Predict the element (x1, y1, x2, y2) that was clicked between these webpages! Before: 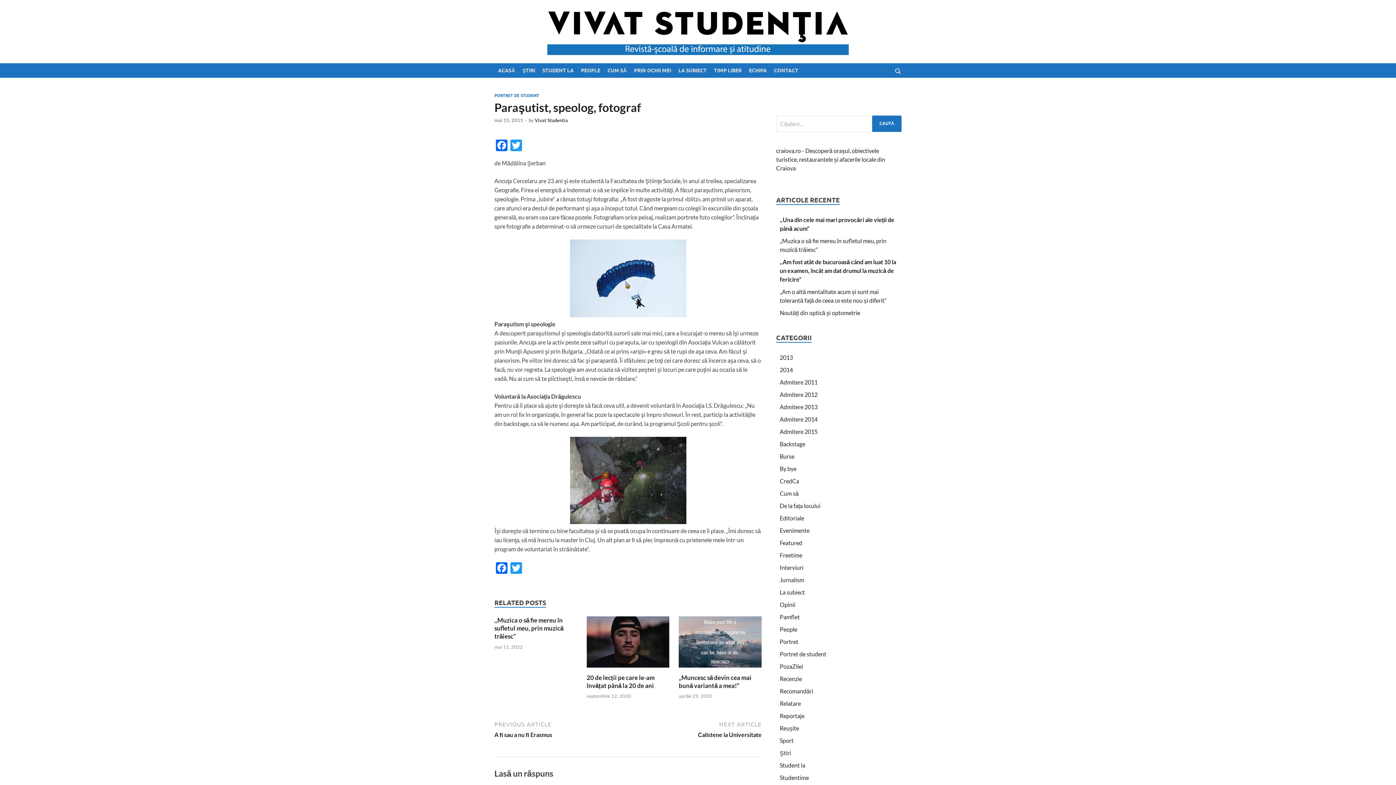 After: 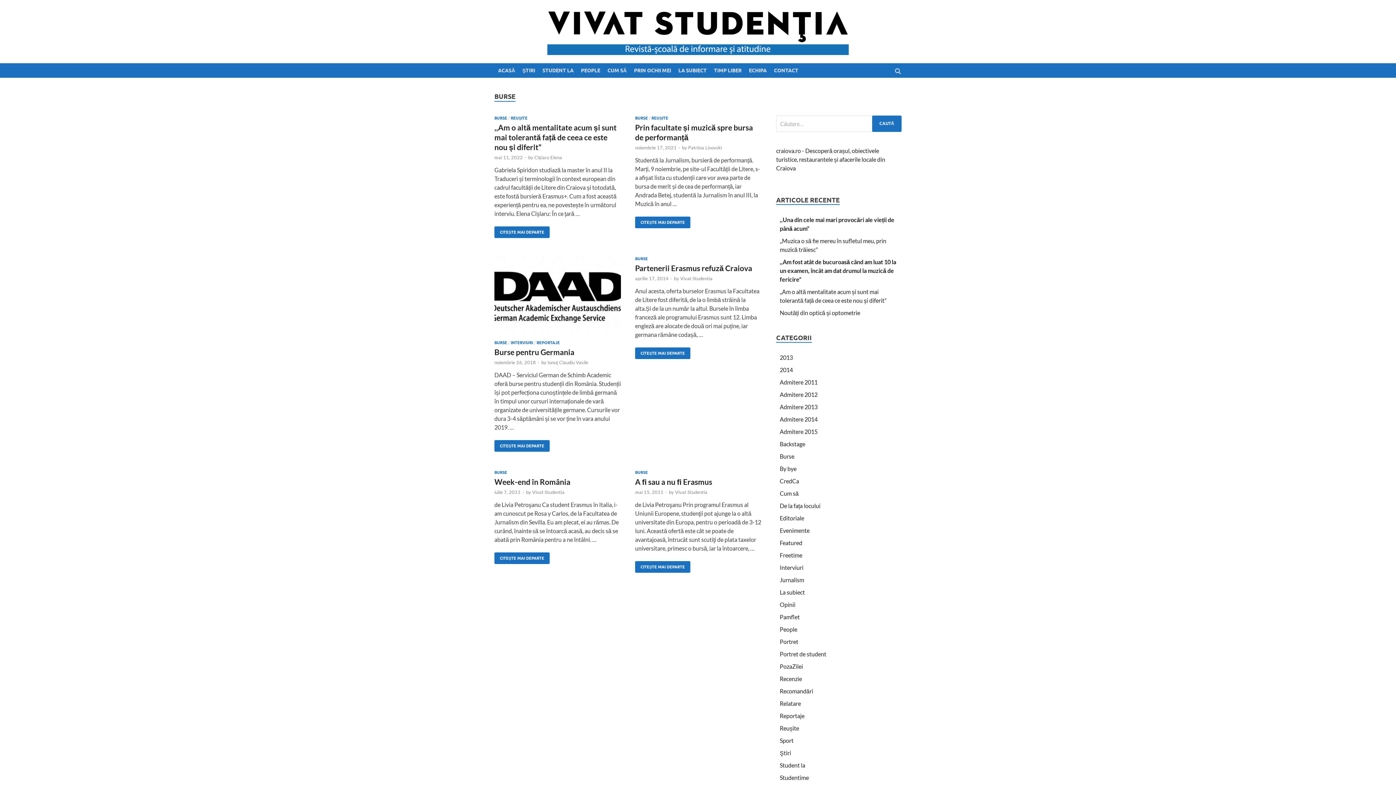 Action: bbox: (780, 452, 794, 459) label: Burse